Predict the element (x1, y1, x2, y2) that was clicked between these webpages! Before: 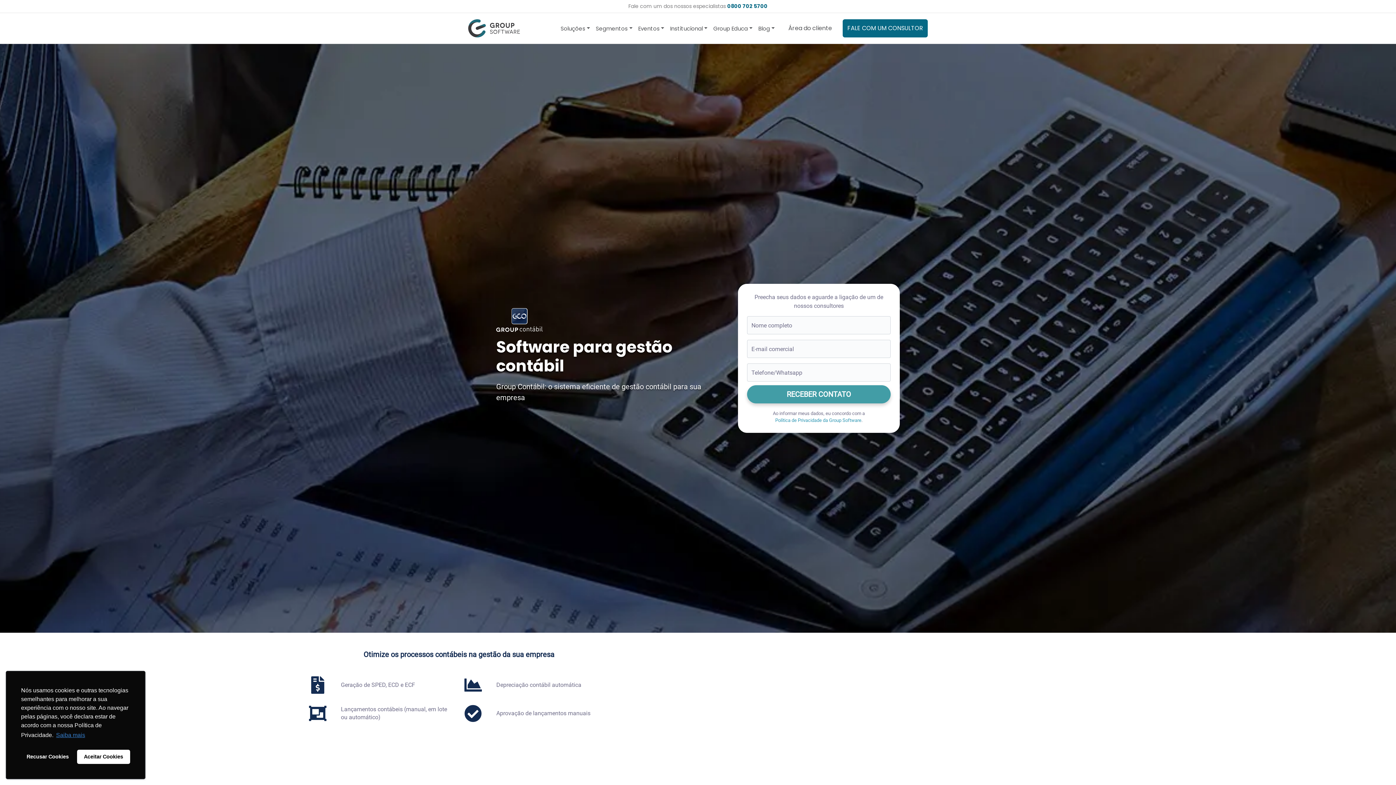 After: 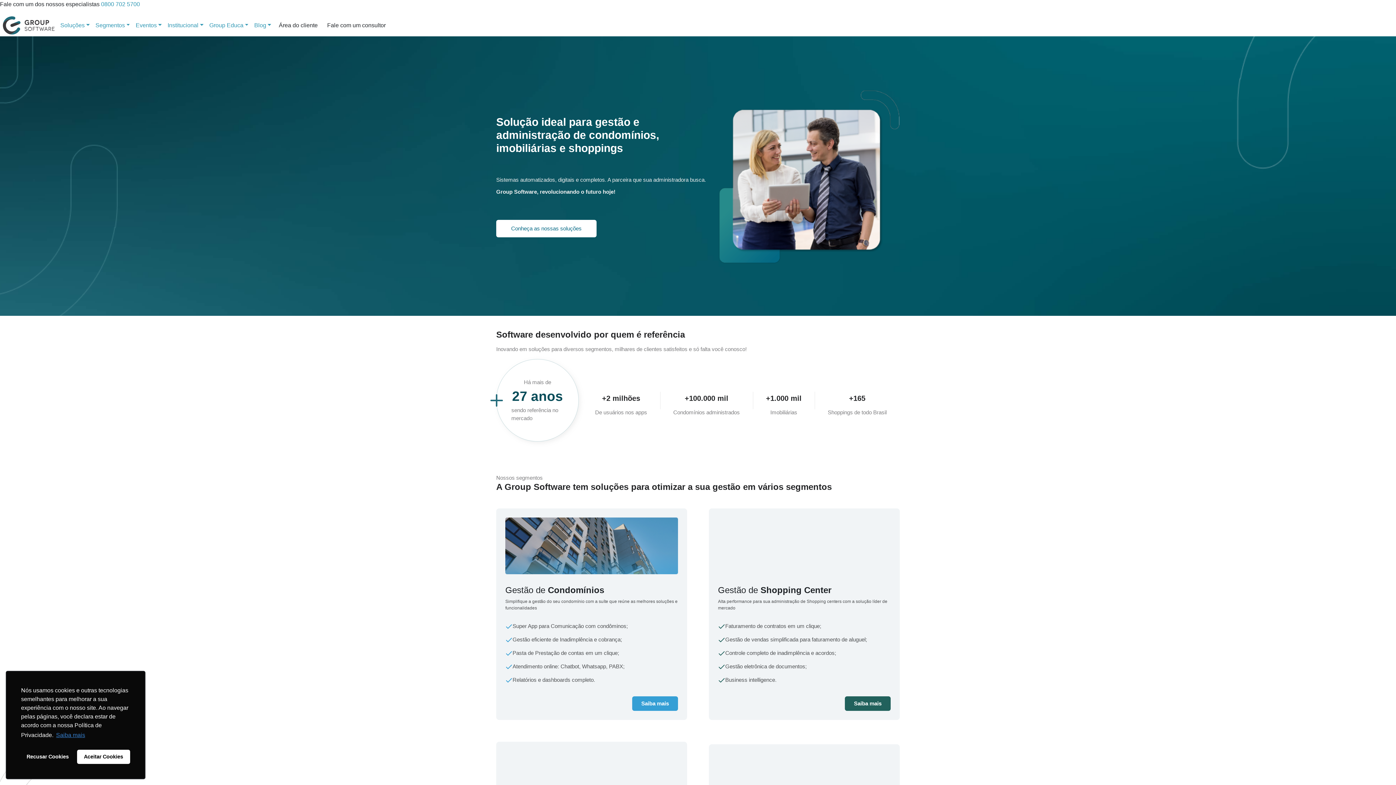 Action: bbox: (468, 17, 520, 39)